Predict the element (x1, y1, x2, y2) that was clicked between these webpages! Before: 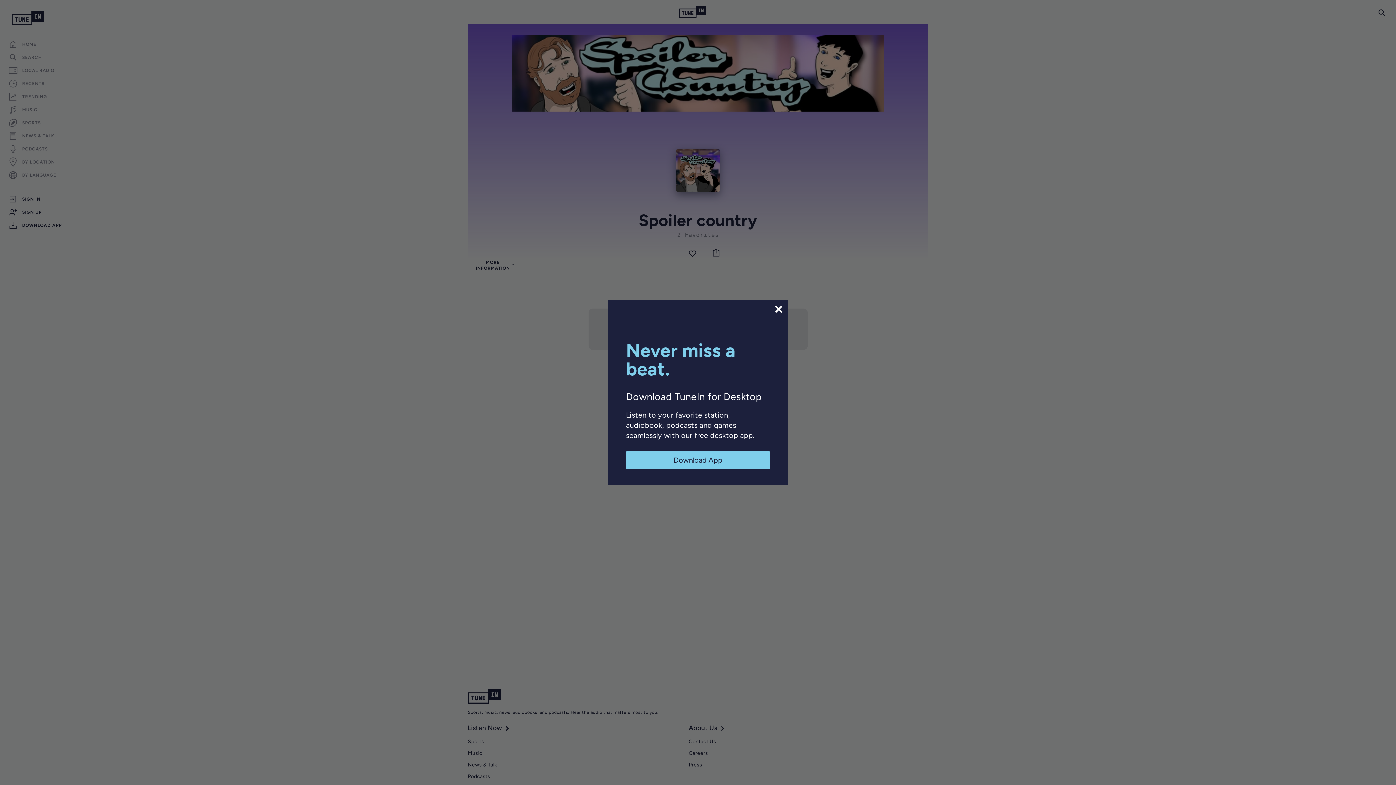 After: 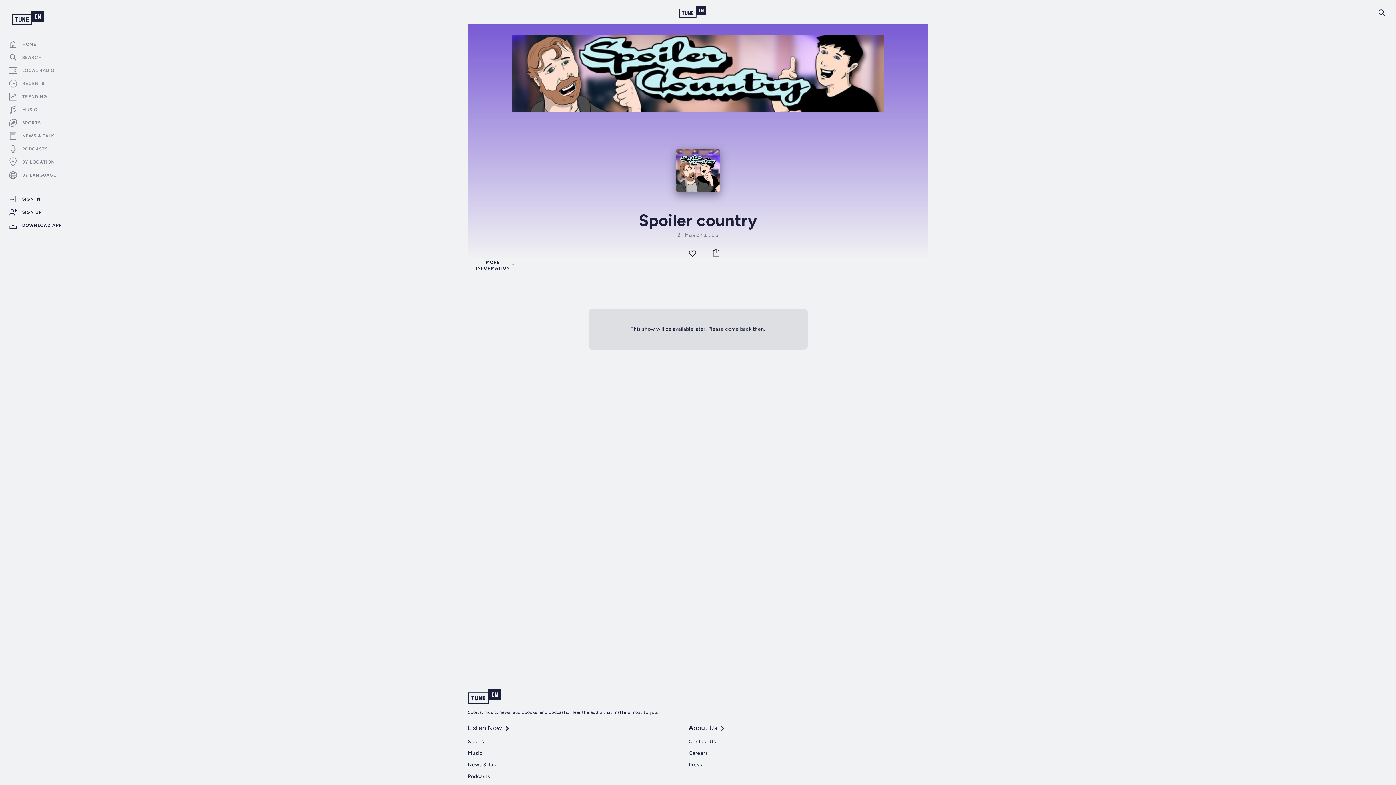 Action: bbox: (773, 304, 784, 314)